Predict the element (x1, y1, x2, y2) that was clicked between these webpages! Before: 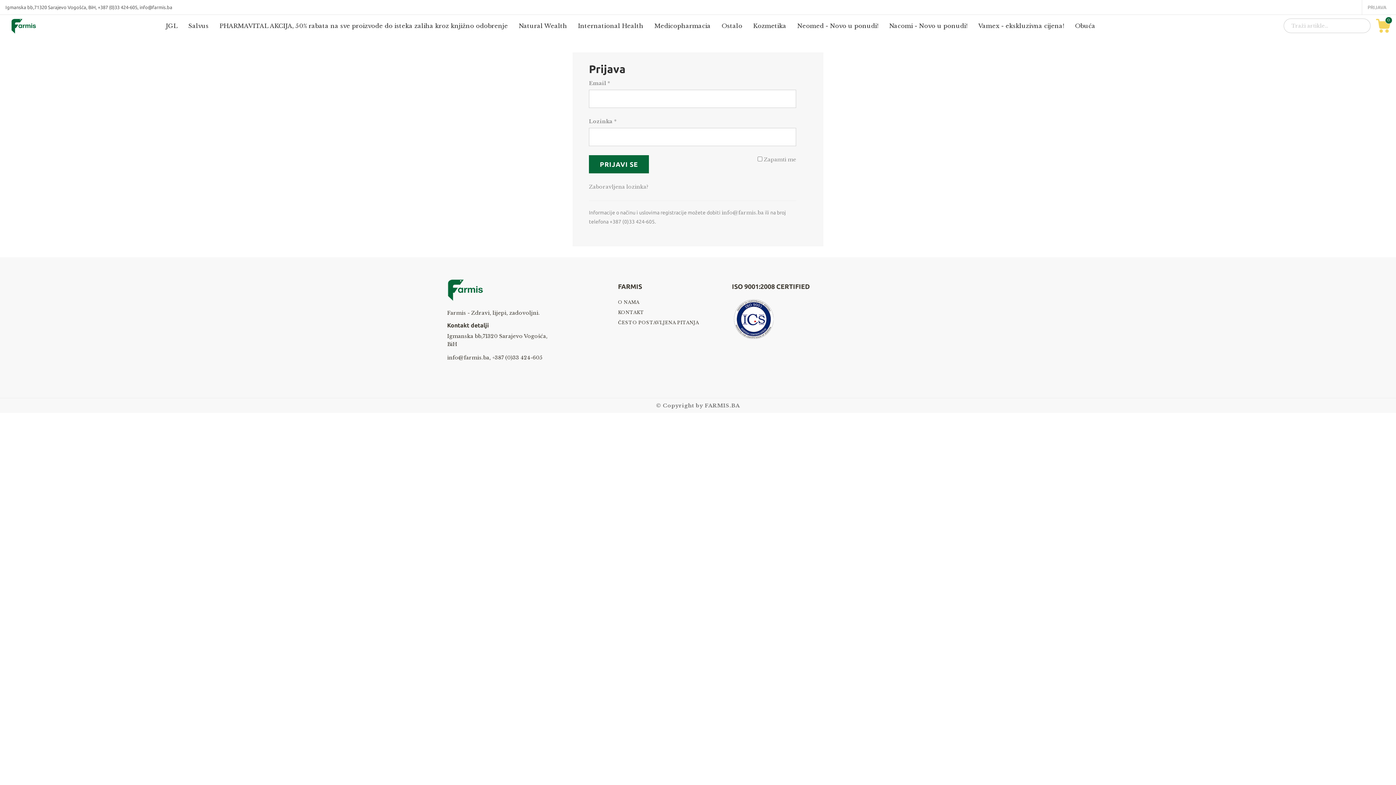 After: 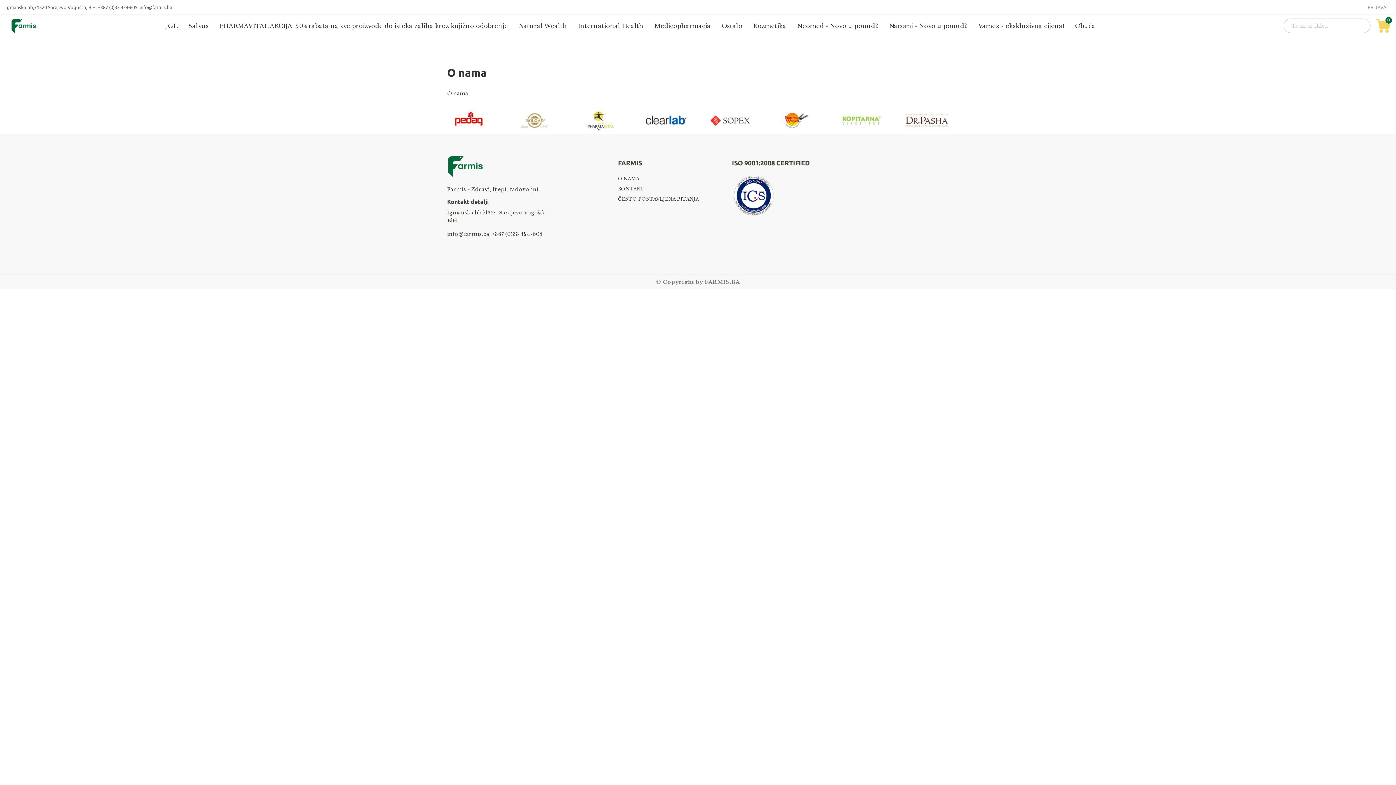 Action: label: O NAMA bbox: (618, 299, 639, 305)